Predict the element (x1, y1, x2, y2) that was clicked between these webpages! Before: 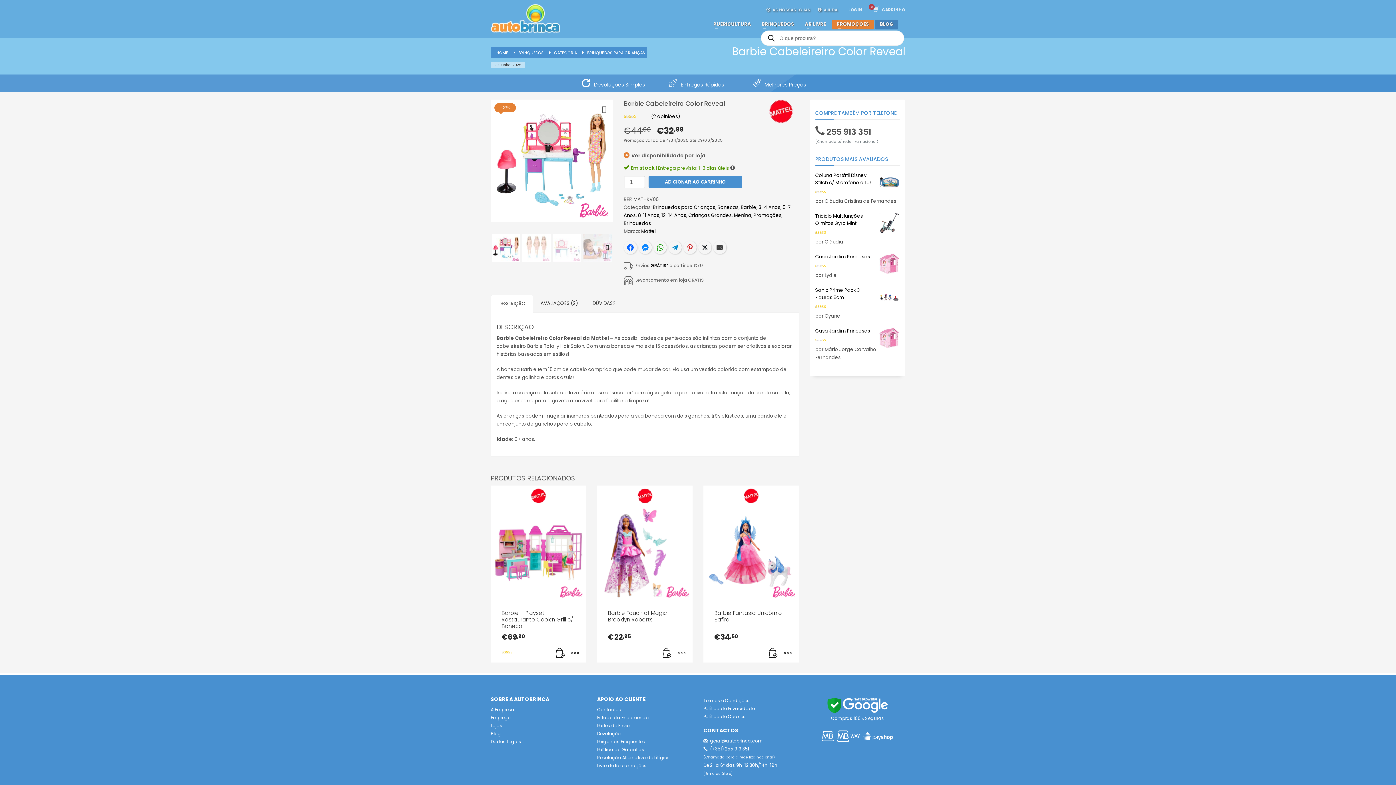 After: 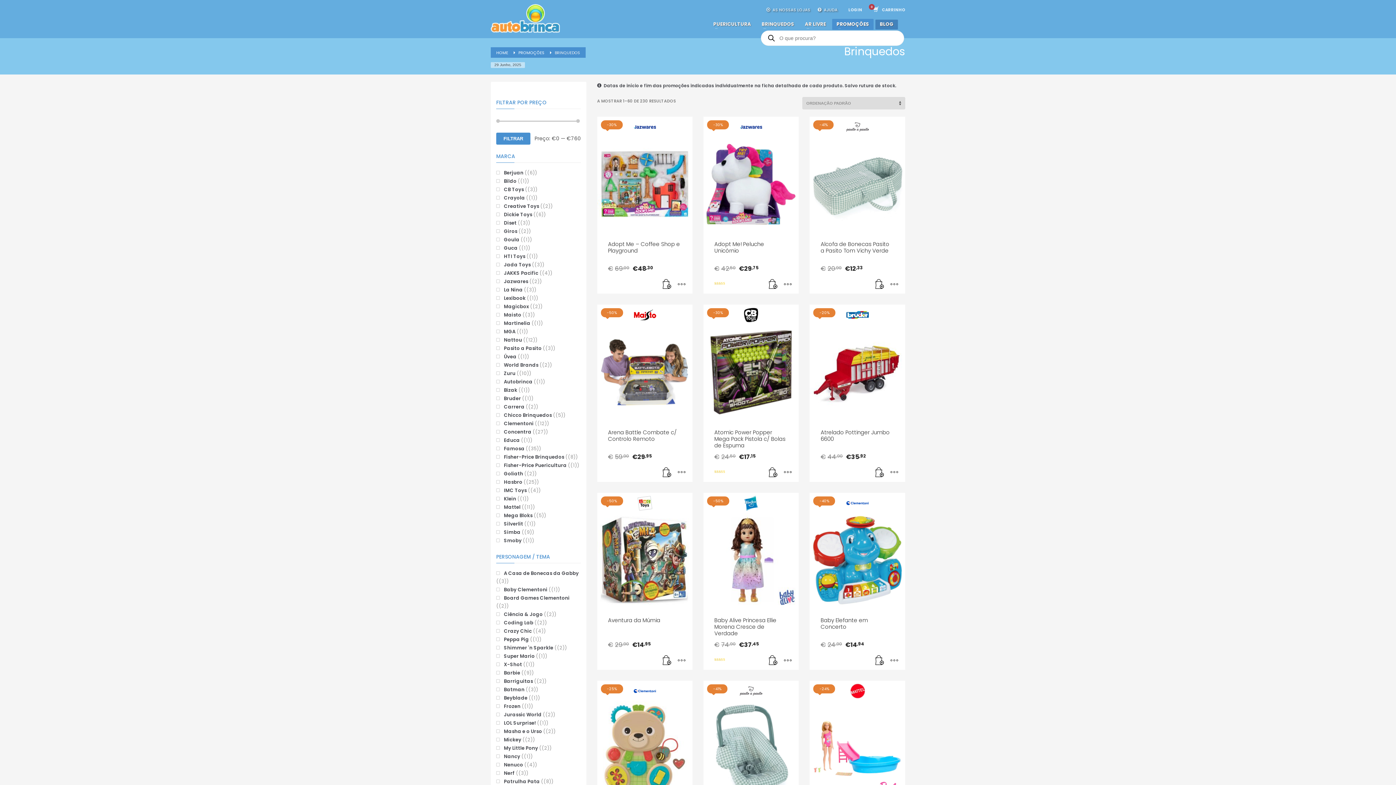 Action: label: Brinquedos bbox: (623, 220, 651, 226)